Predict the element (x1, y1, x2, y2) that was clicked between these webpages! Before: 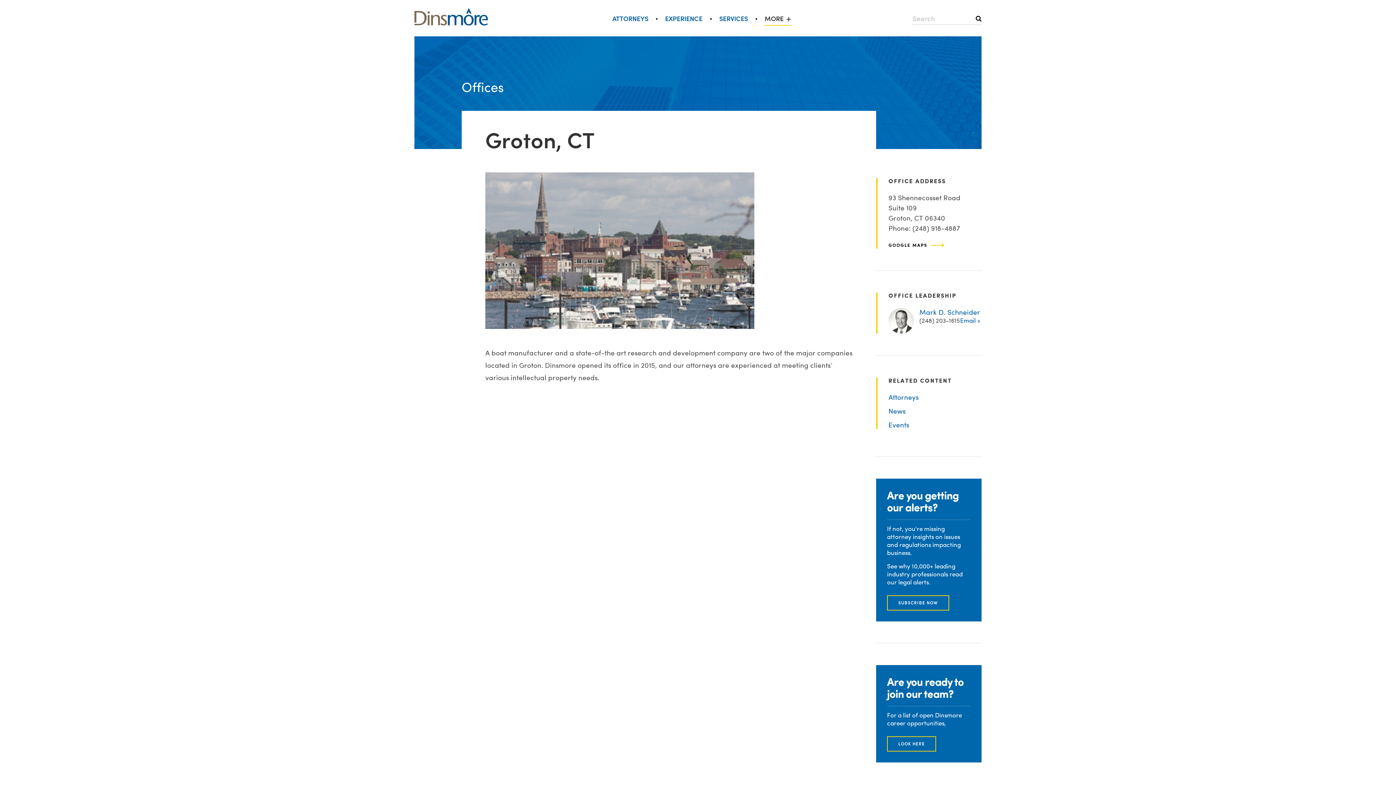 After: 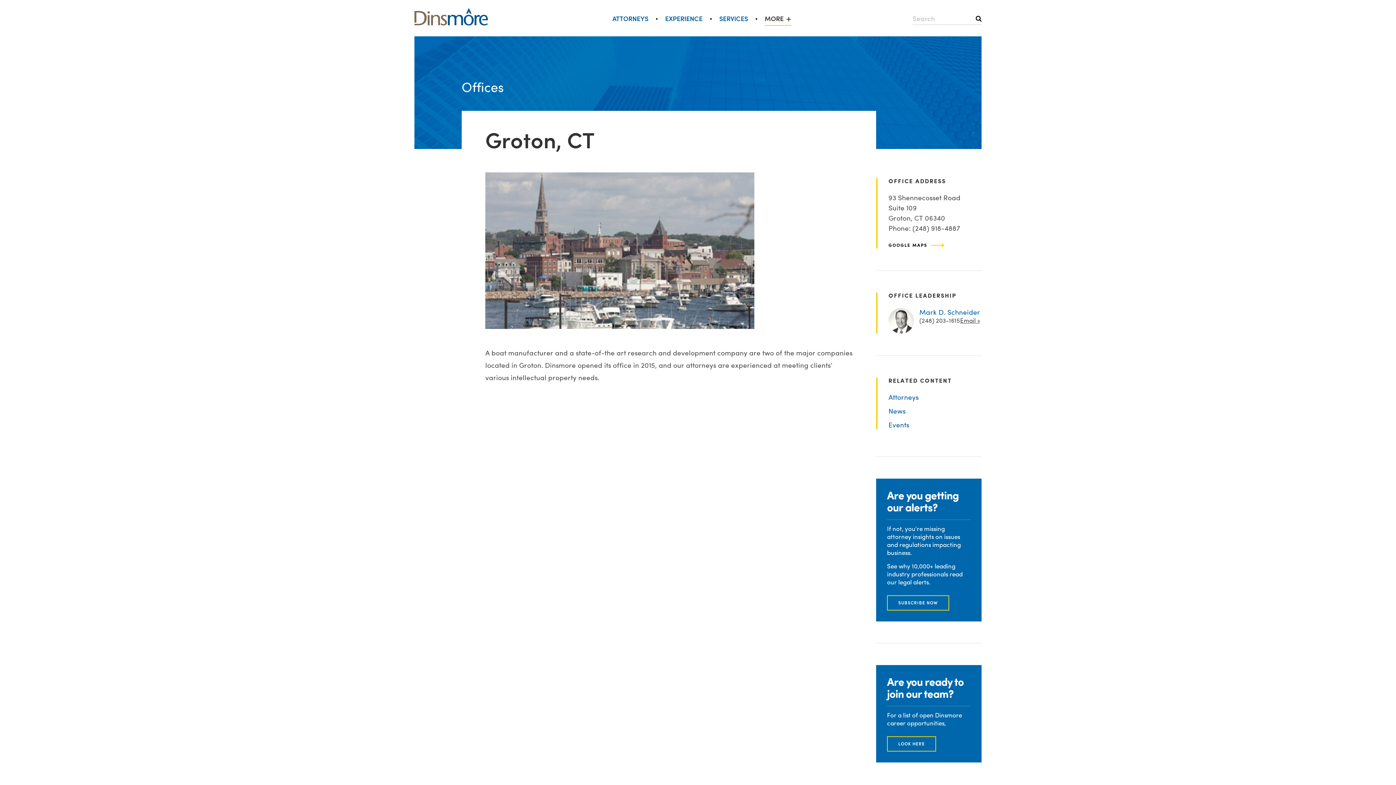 Action: label: Email » bbox: (960, 316, 980, 324)